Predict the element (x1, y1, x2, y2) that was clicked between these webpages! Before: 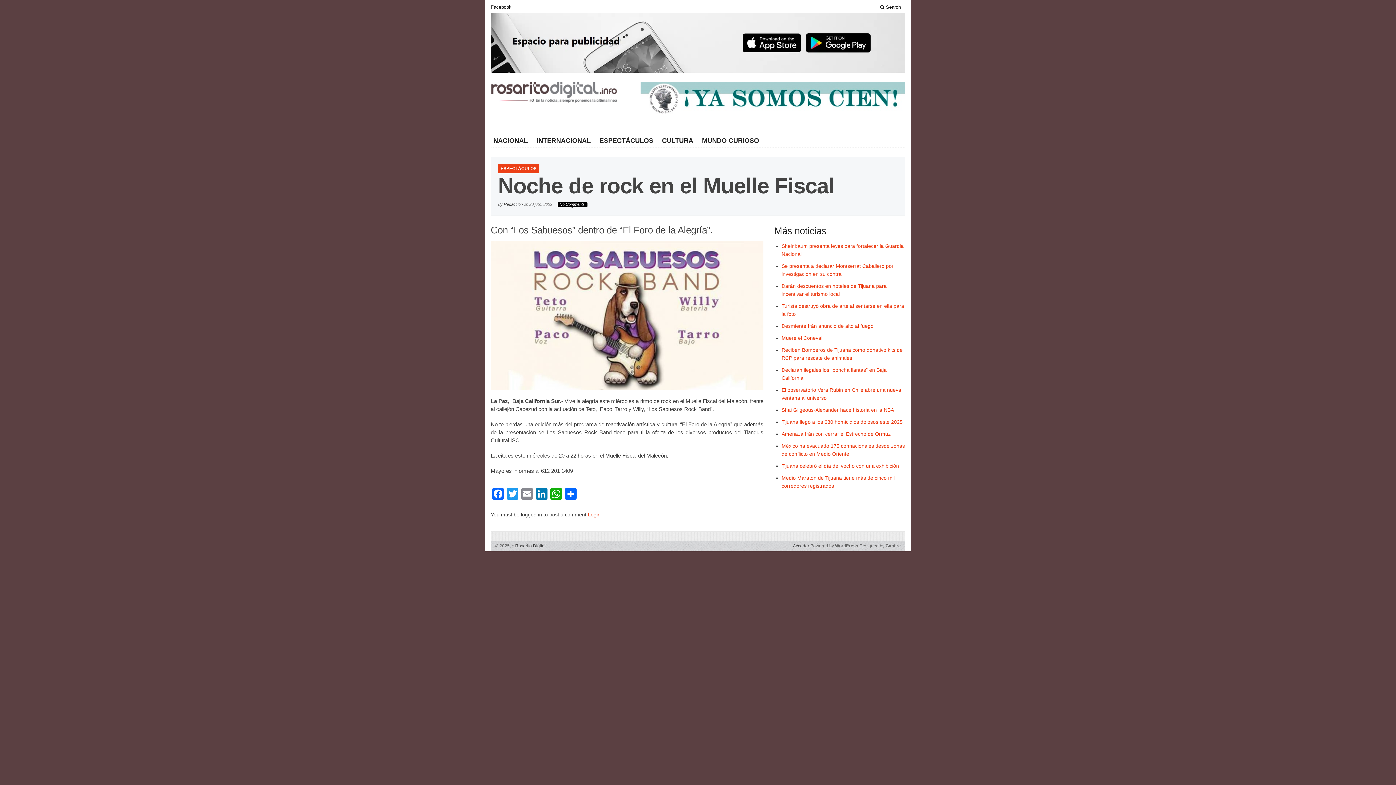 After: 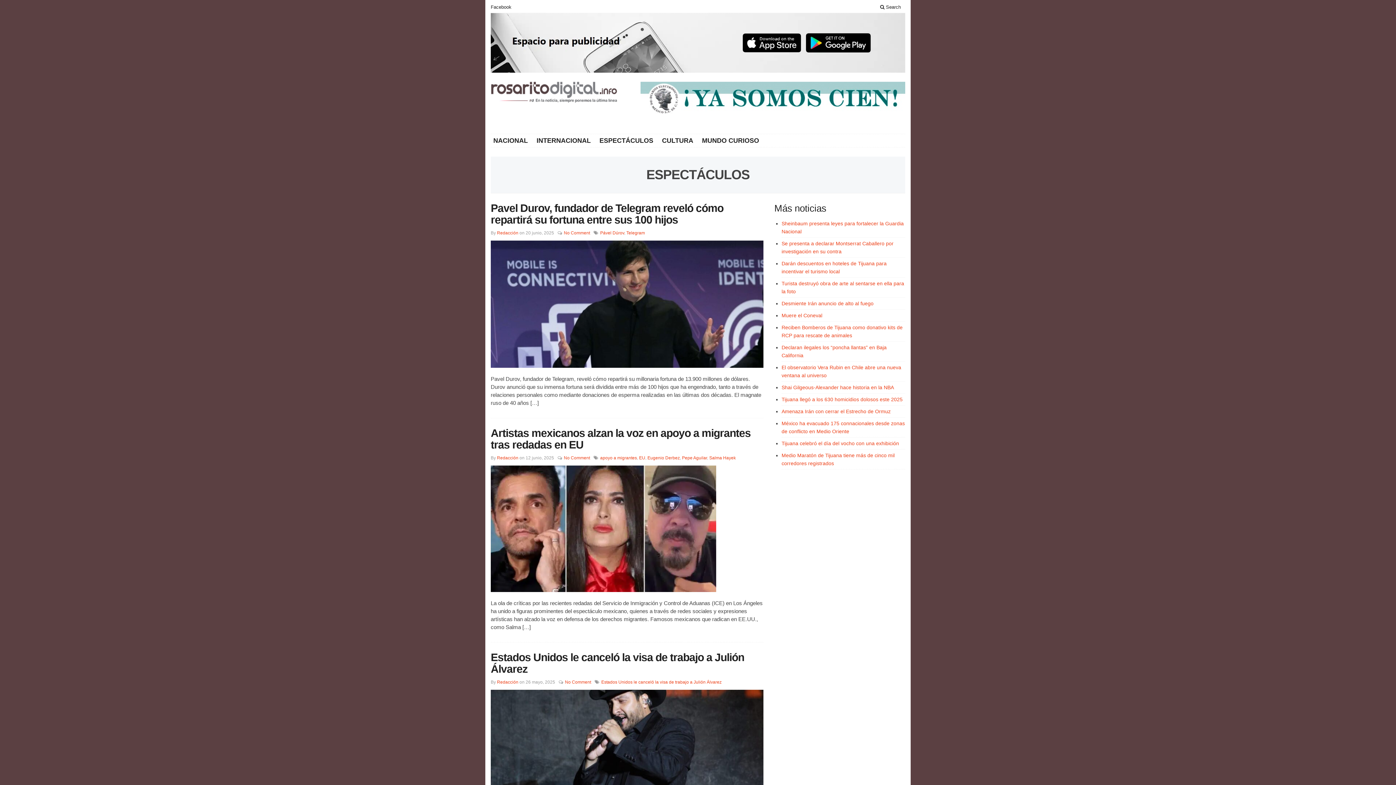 Action: label: ESPECTÁCULOS bbox: (500, 166, 536, 171)